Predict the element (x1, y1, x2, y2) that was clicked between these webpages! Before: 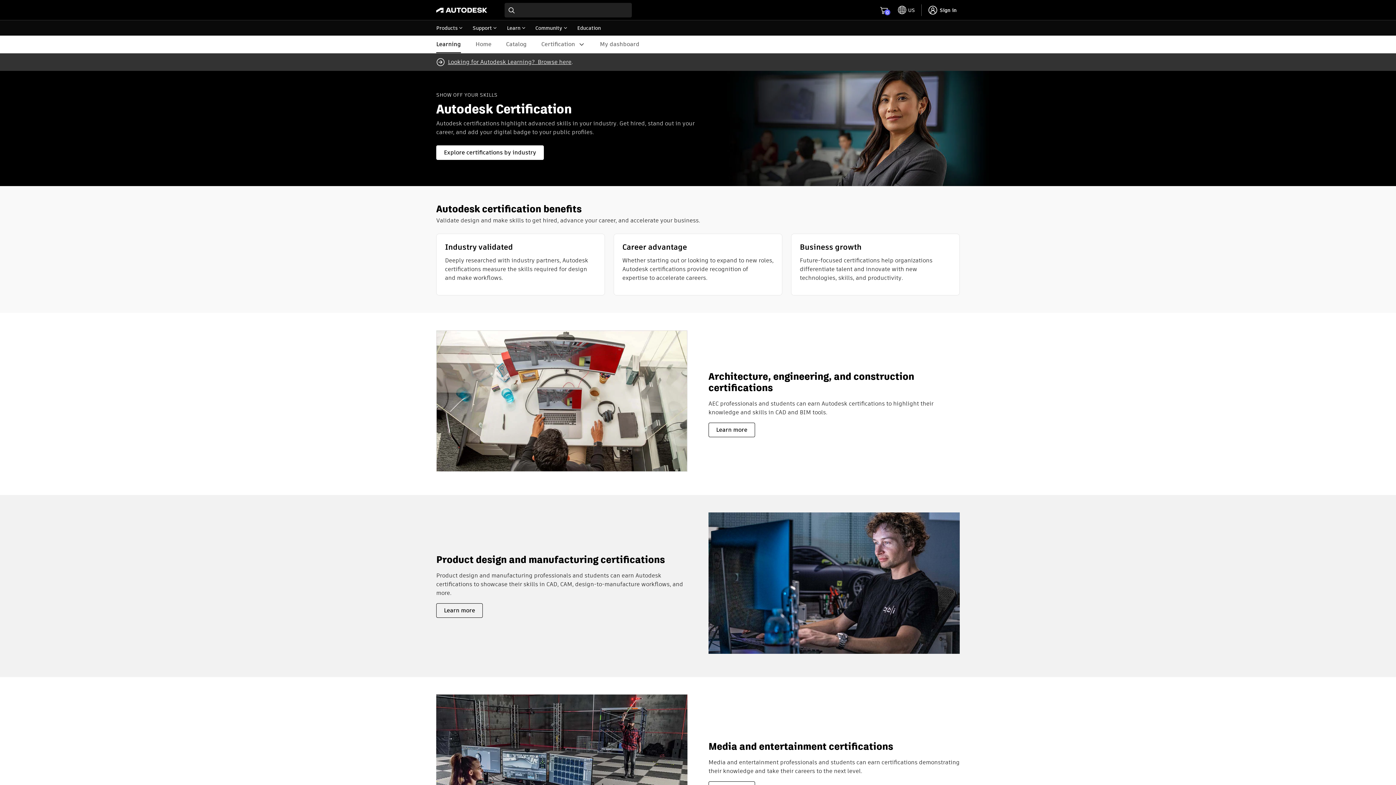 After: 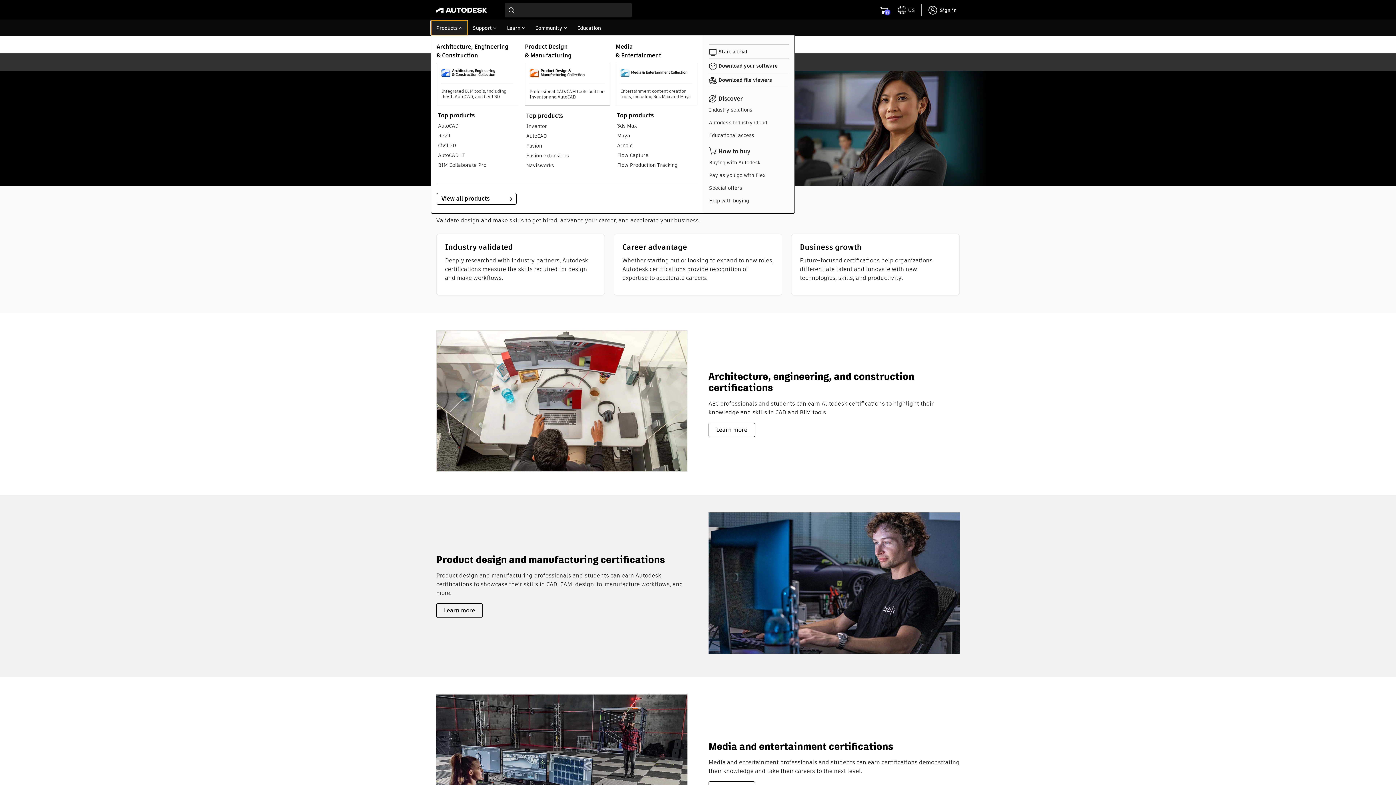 Action: bbox: (431, 20, 467, 35) label: Products